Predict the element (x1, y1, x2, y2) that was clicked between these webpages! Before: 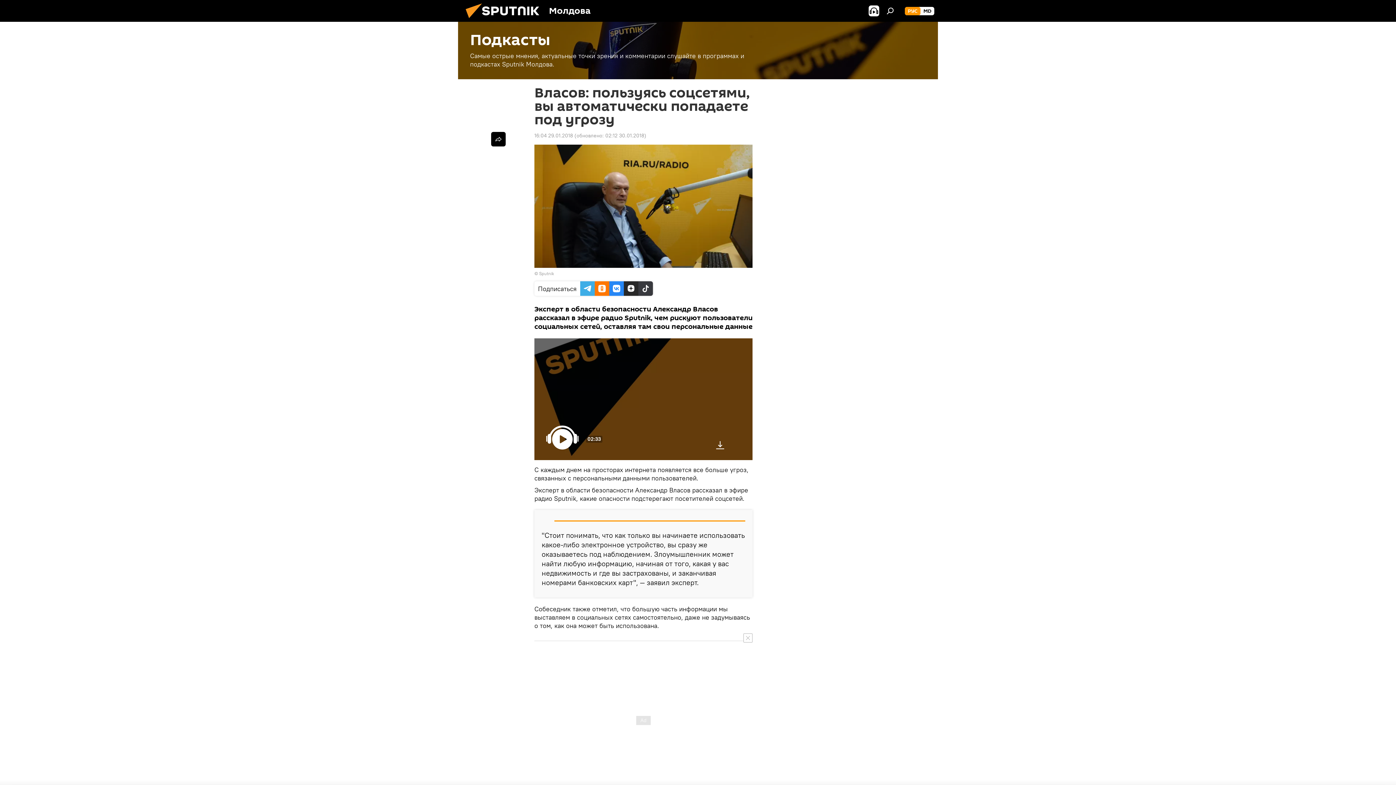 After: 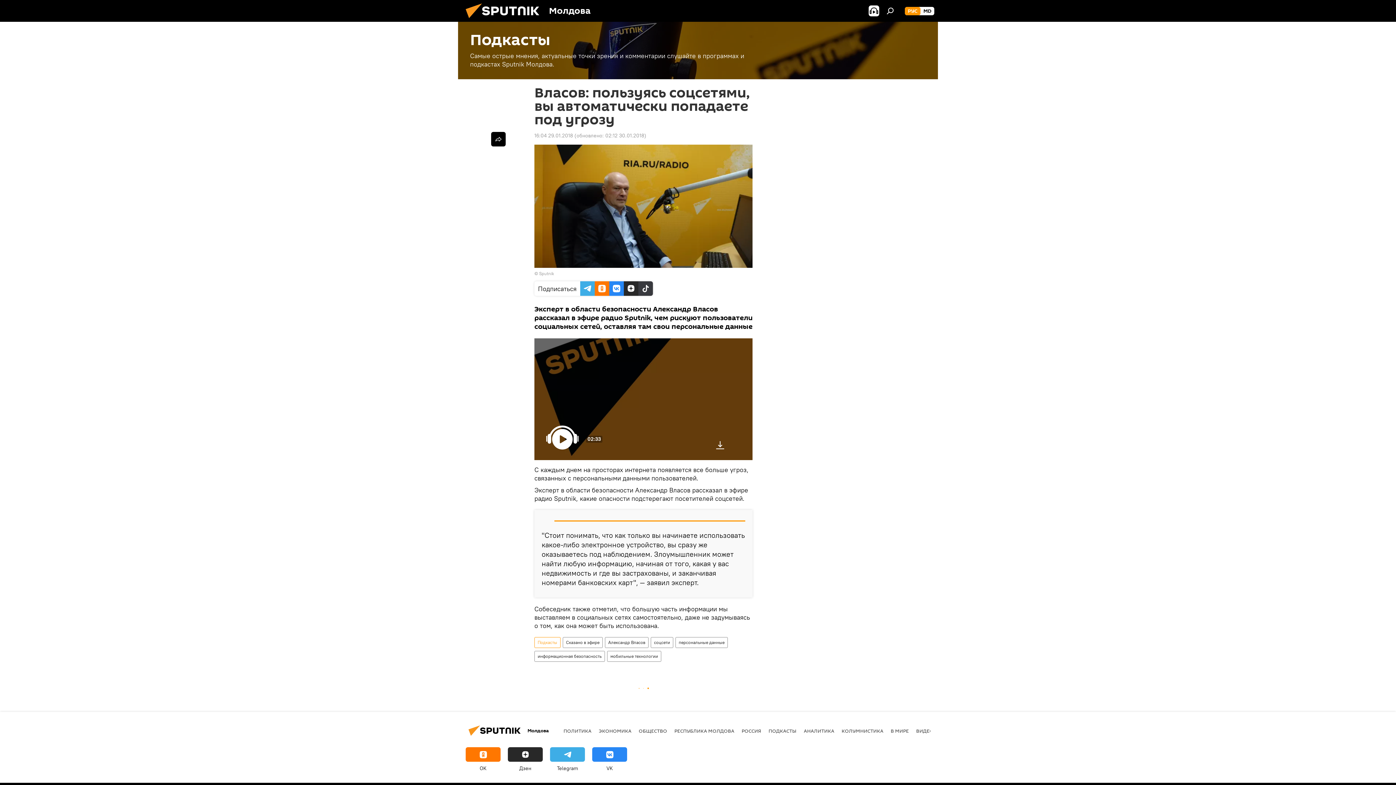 Action: bbox: (743, 633, 752, 642)